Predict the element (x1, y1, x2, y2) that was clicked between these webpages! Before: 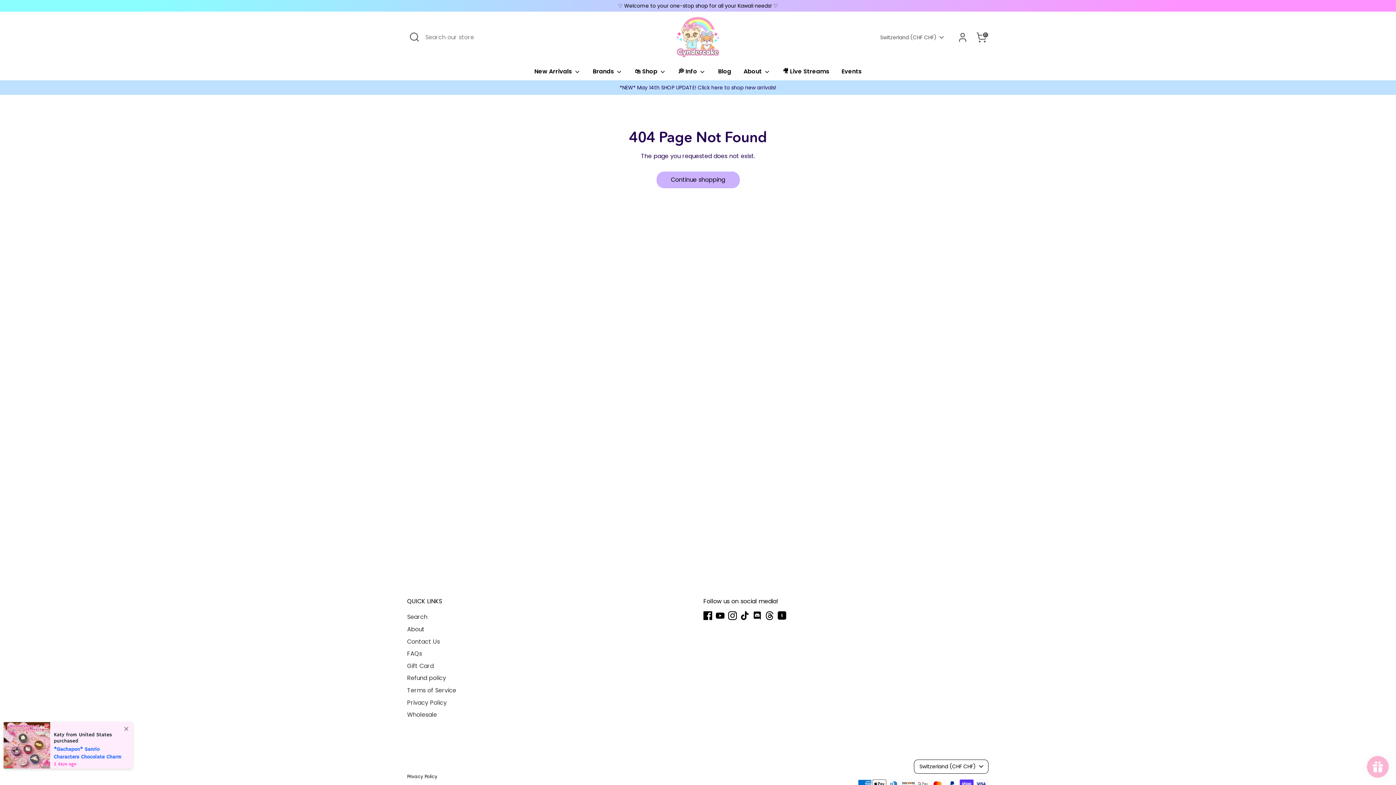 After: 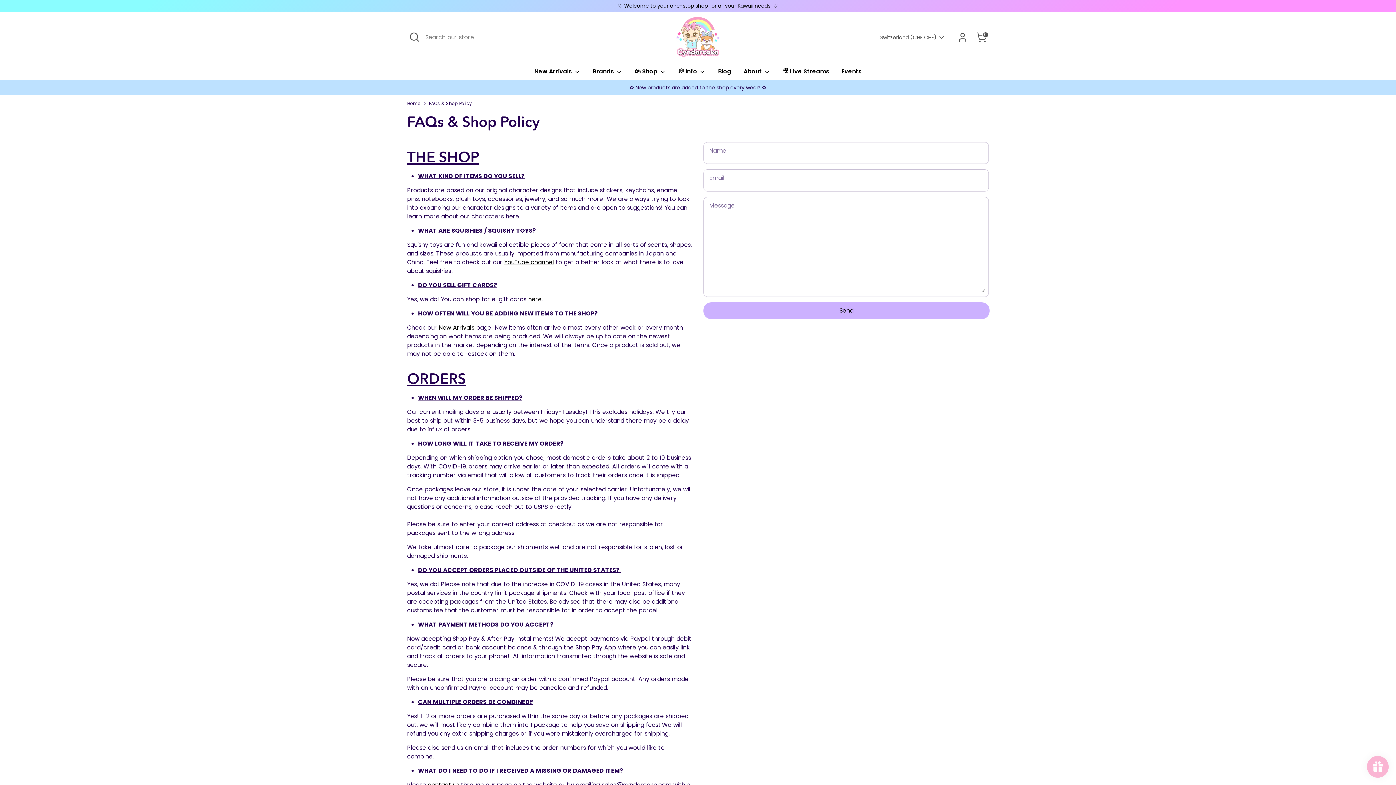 Action: bbox: (407, 649, 422, 658) label: FAQs